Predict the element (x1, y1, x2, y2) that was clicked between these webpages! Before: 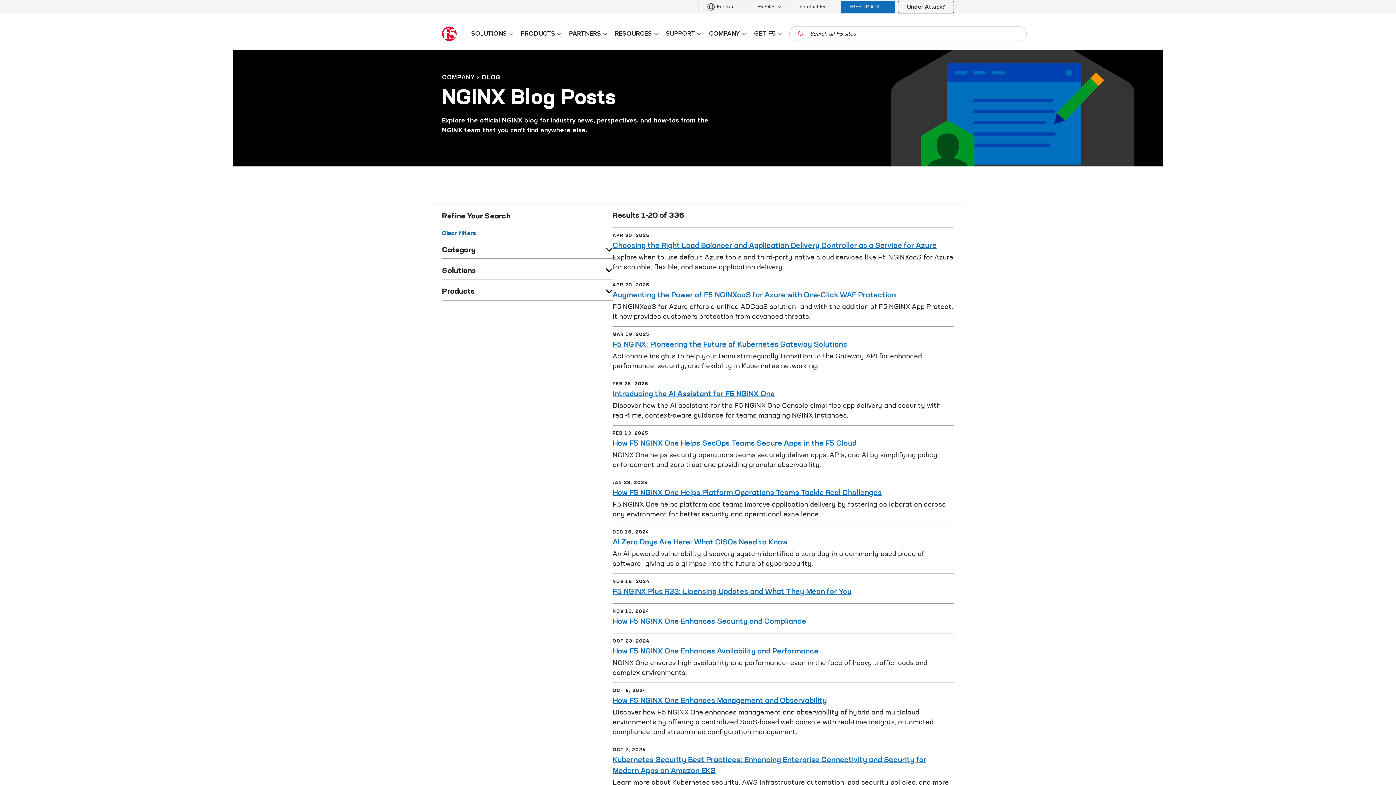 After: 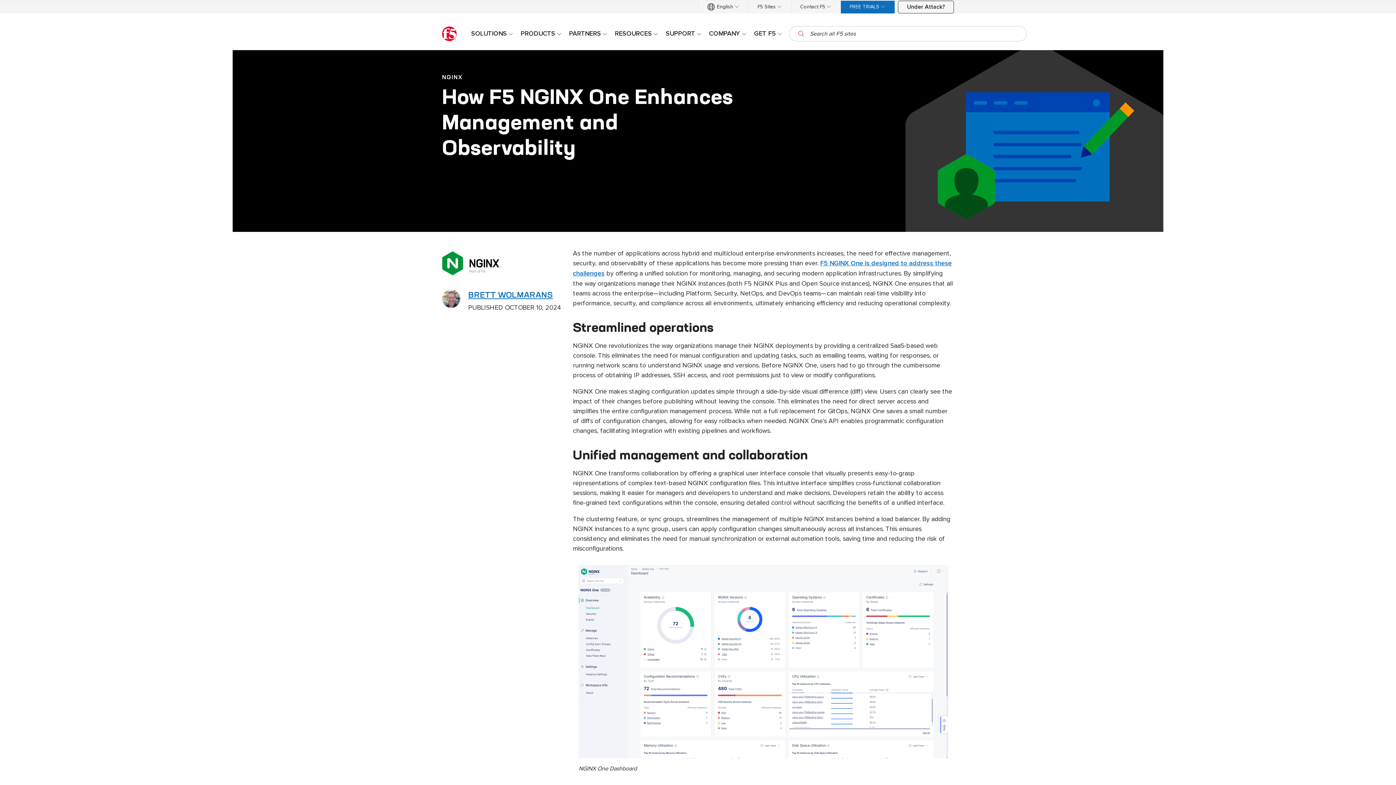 Action: bbox: (612, 695, 827, 705) label: How F5 NGINX One Enhances Management and Observability